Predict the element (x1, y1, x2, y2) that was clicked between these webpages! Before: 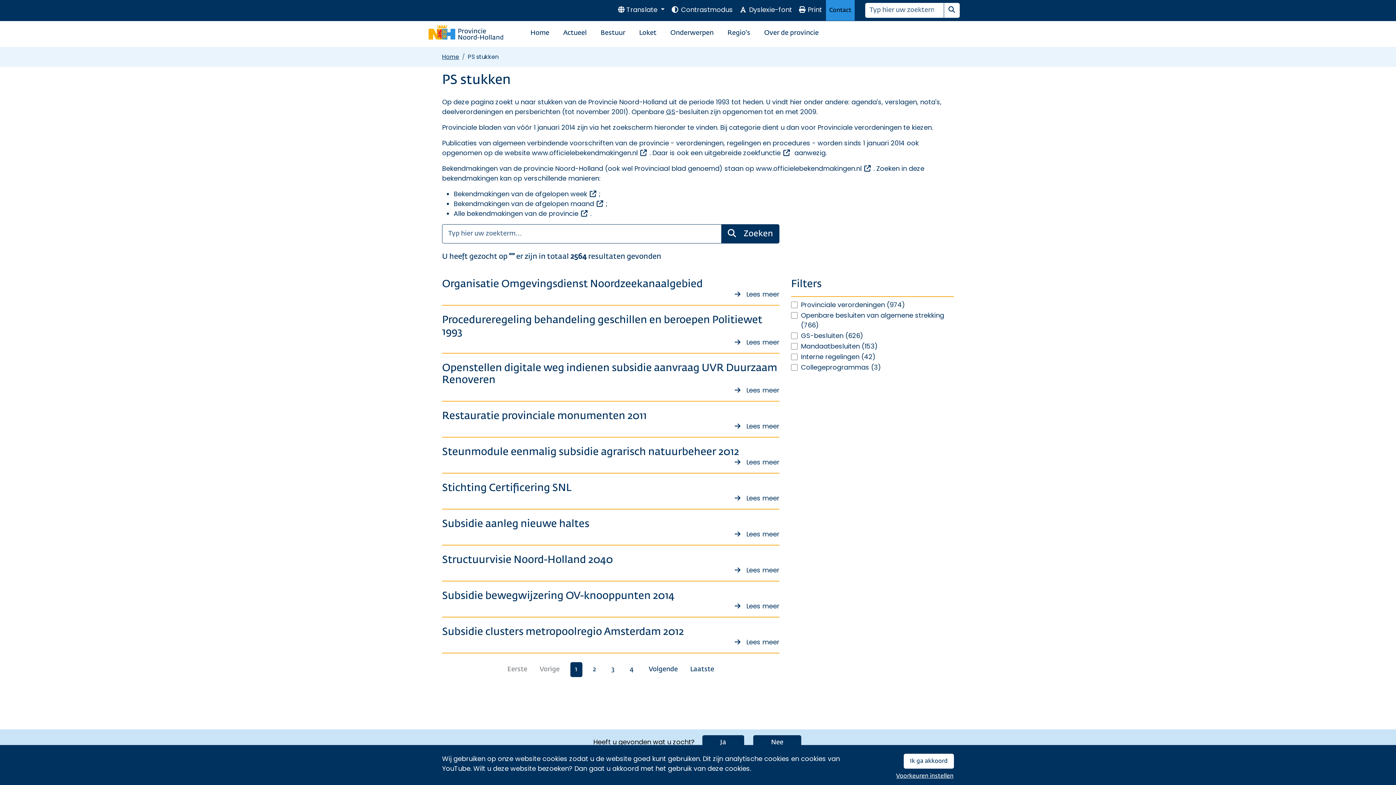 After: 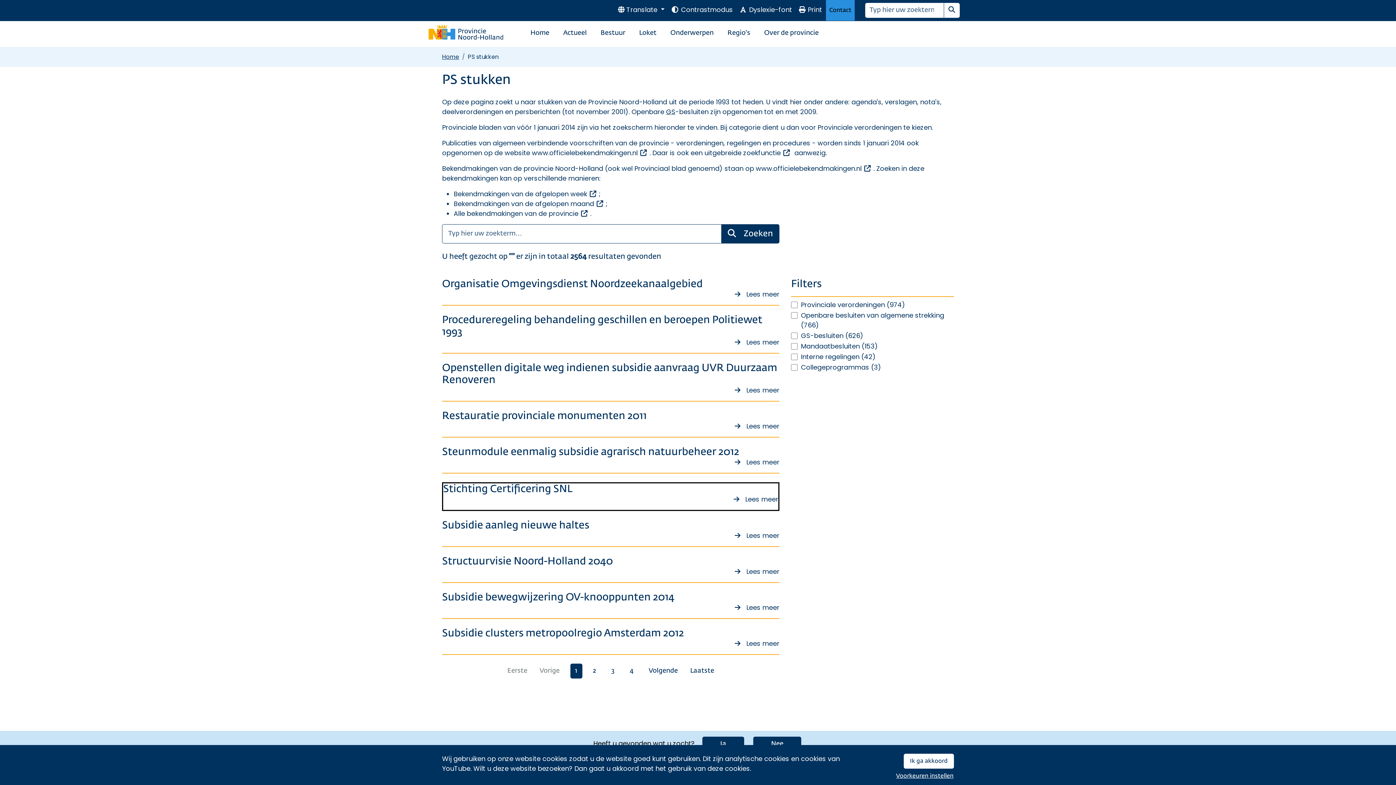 Action: label: Stichting Certificering SNL

Lees meer
over Stichting Certificering SNL bbox: (442, 482, 779, 509)